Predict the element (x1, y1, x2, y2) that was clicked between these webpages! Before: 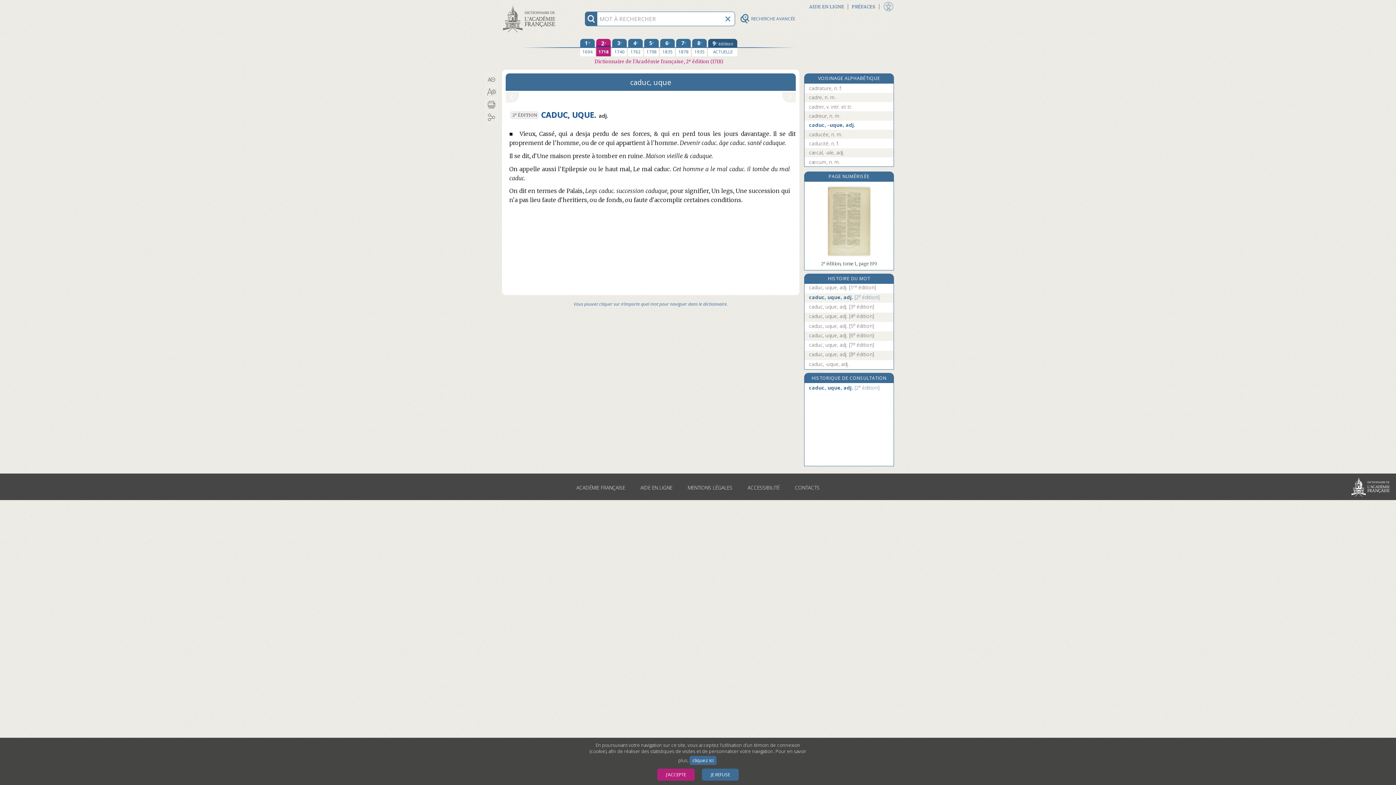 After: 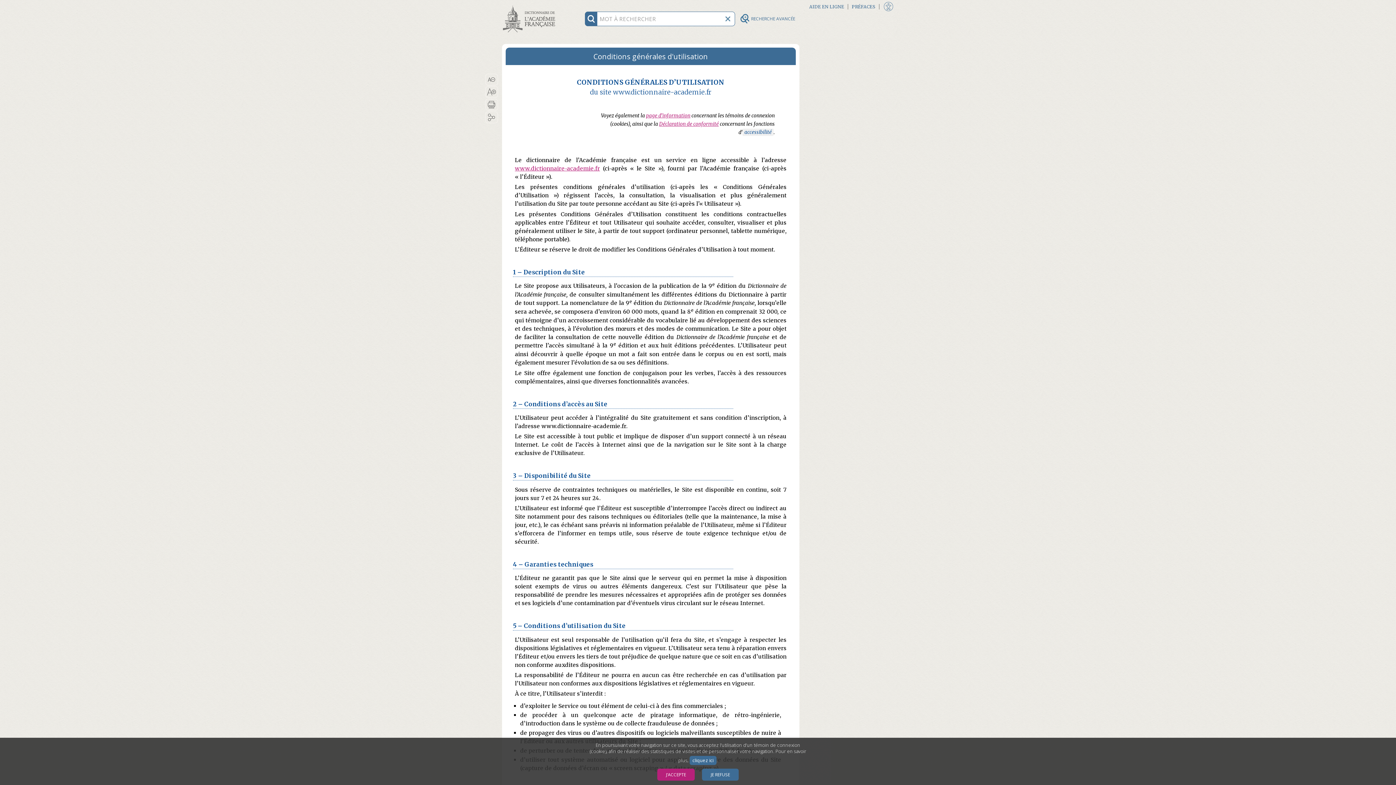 Action: bbox: (680, 480, 739, 495) label: MENTIONS LÉGALES